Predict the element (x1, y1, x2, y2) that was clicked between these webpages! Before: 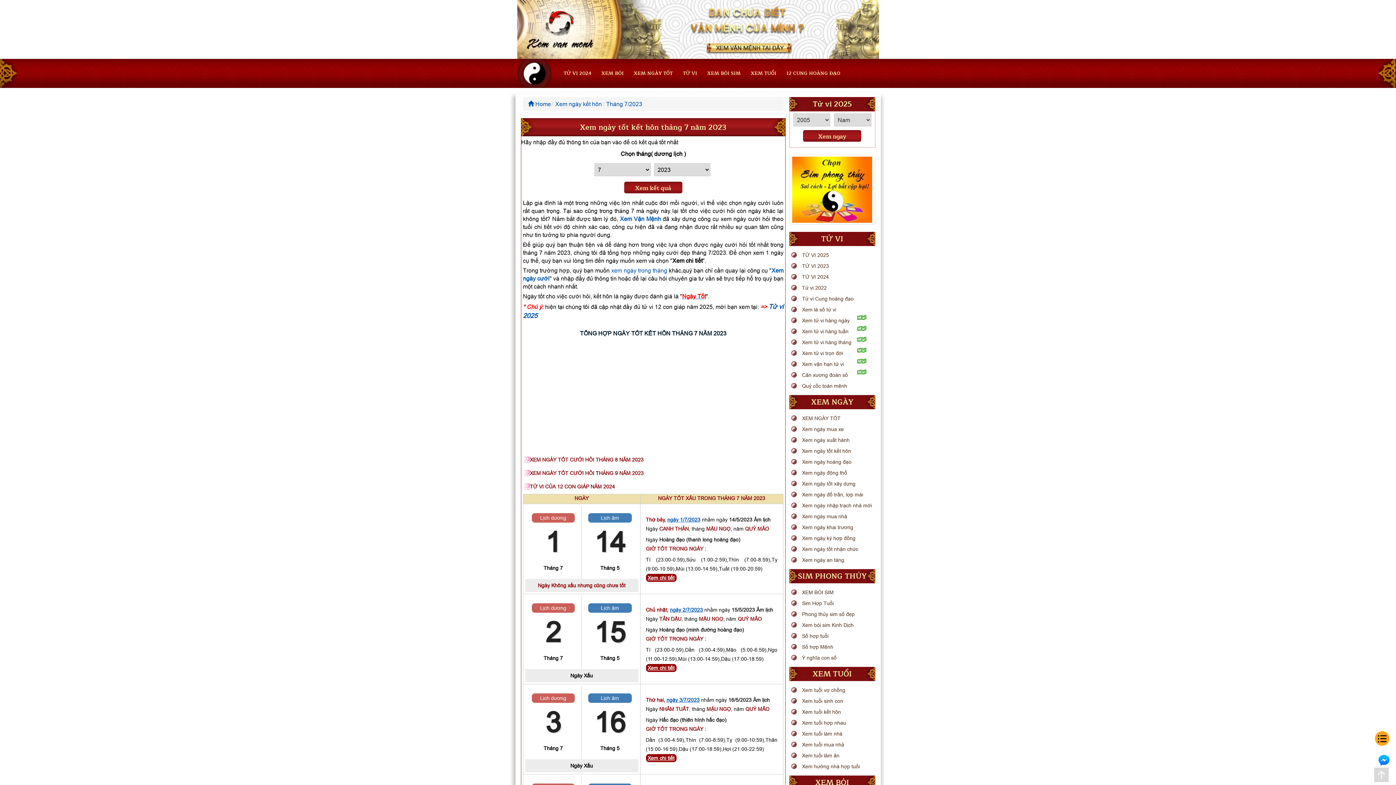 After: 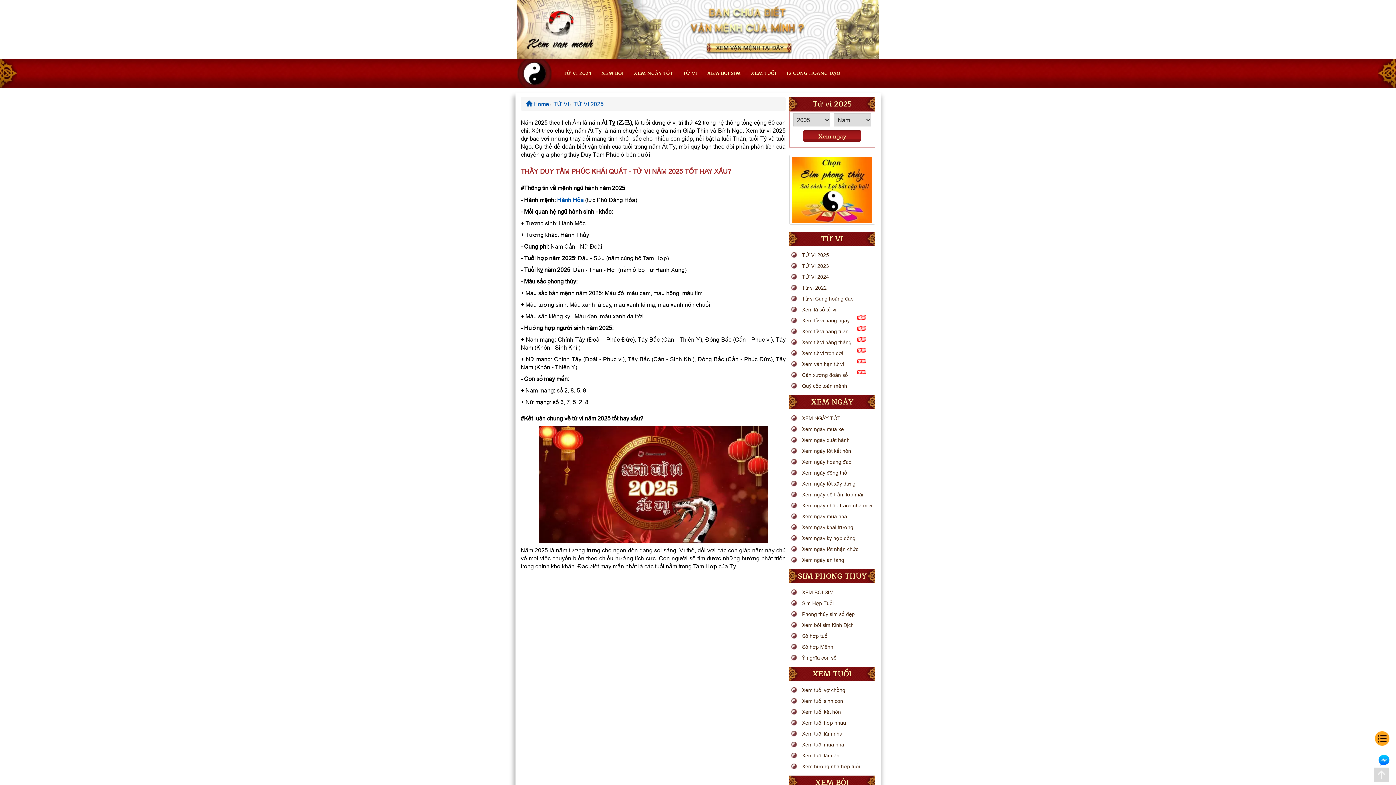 Action: label: TỬ VI 2025 bbox: (789, 249, 875, 260)